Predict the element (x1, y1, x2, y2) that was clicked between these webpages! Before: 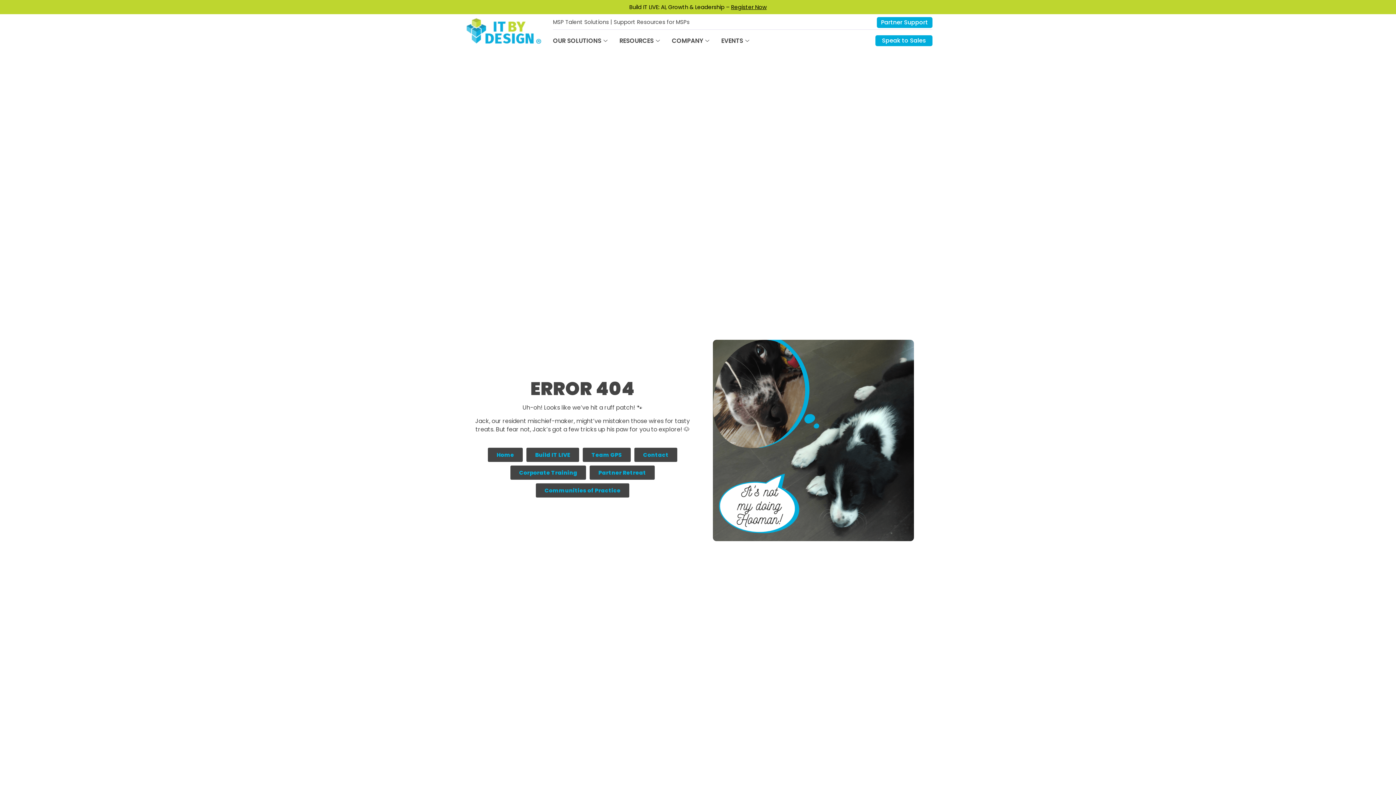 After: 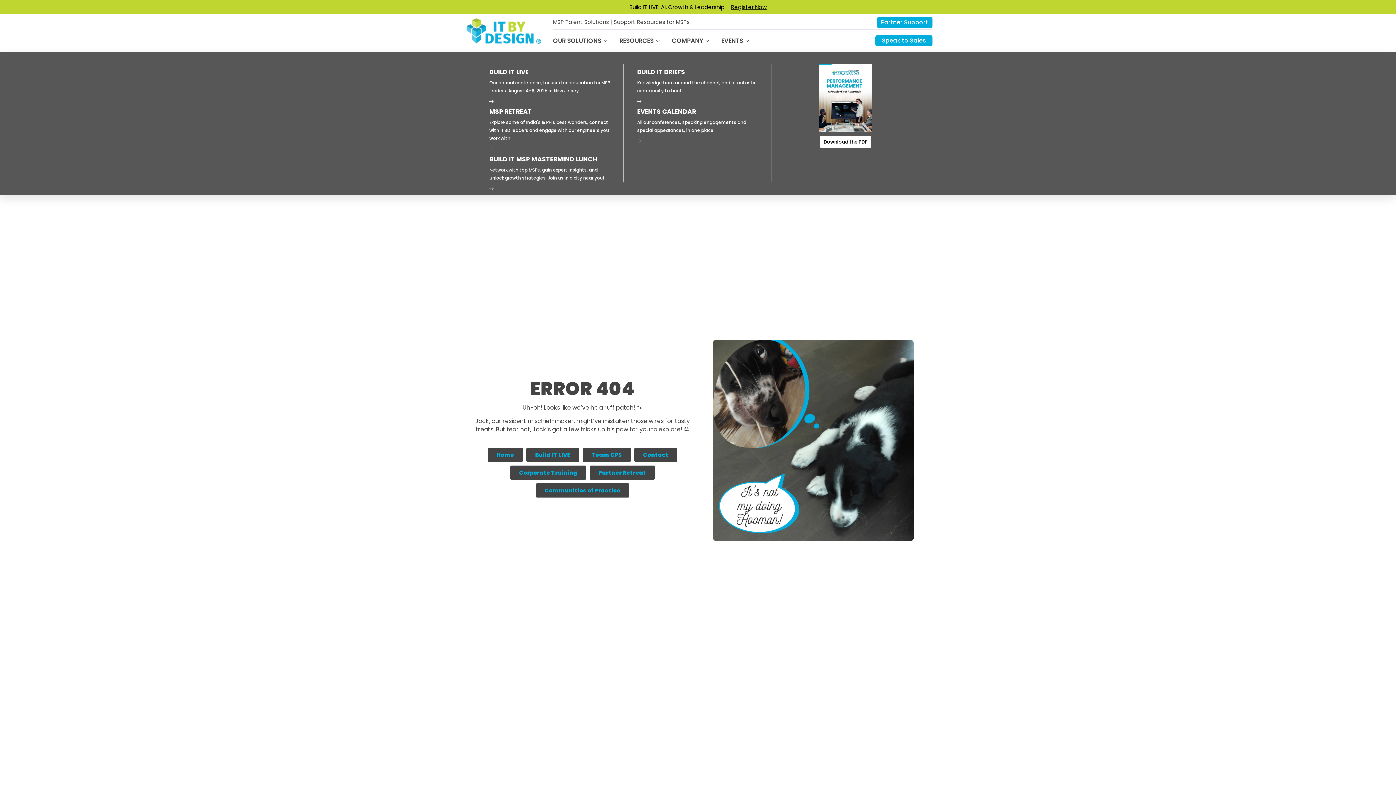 Action: label: EVENTS bbox: (721, 29, 761, 51)